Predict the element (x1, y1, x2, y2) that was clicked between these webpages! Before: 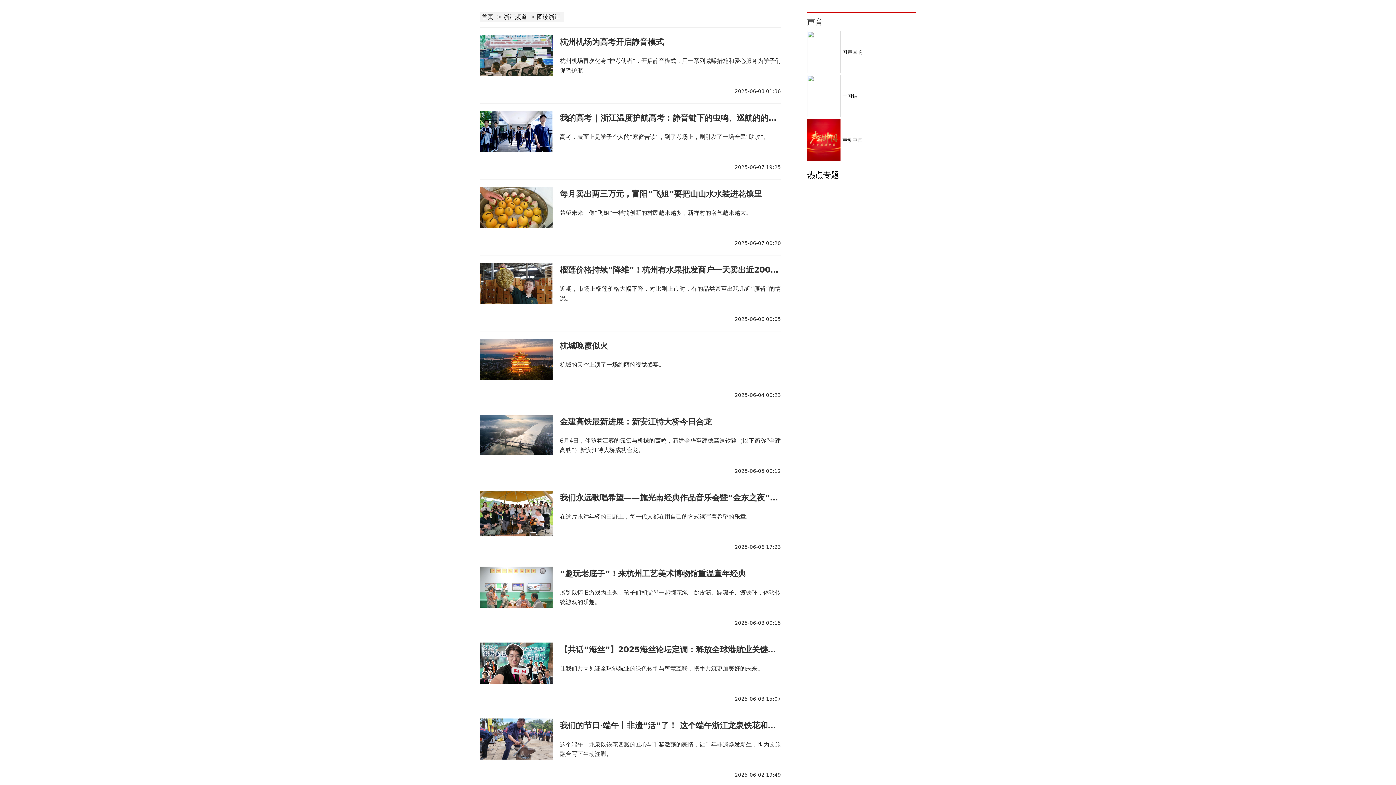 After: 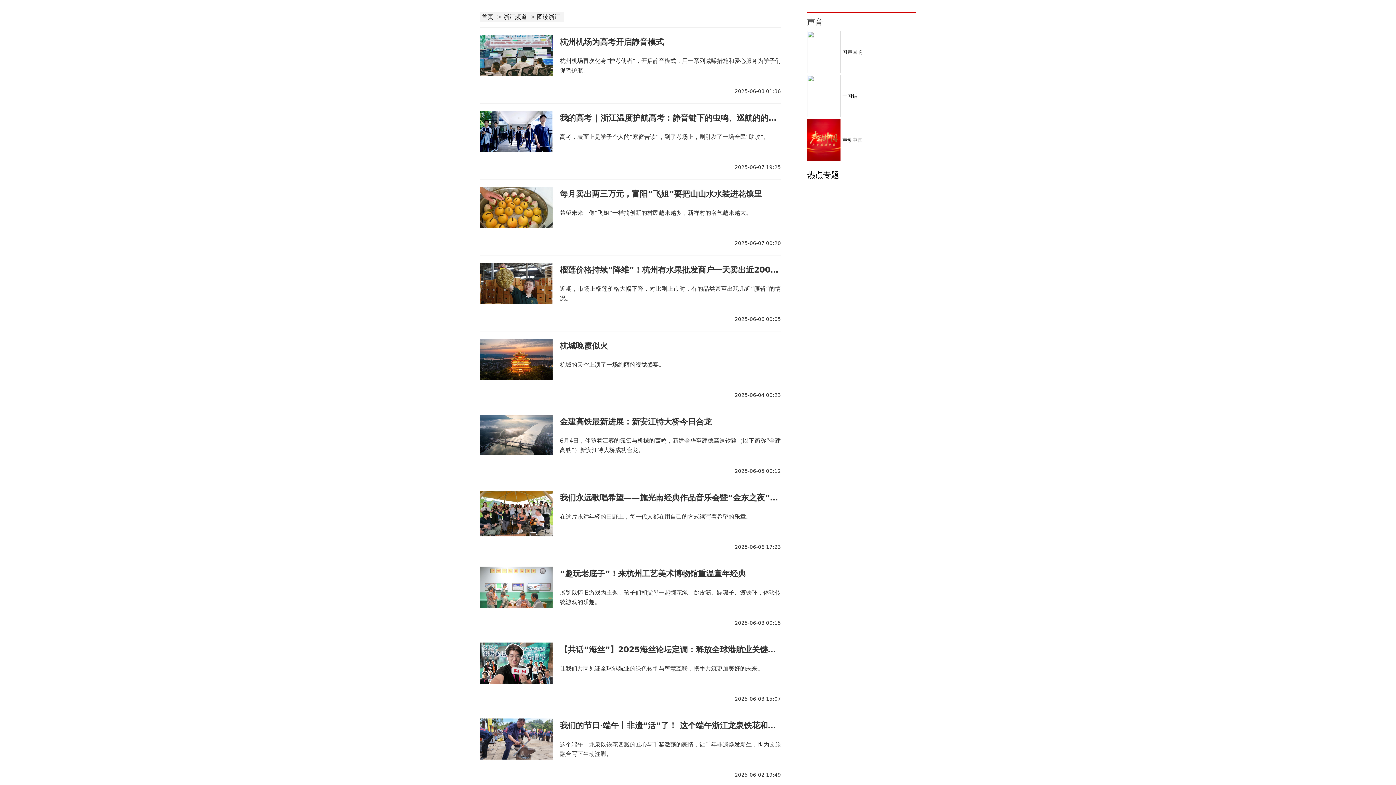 Action: bbox: (537, 14, 562, 20) label: 图读浙江